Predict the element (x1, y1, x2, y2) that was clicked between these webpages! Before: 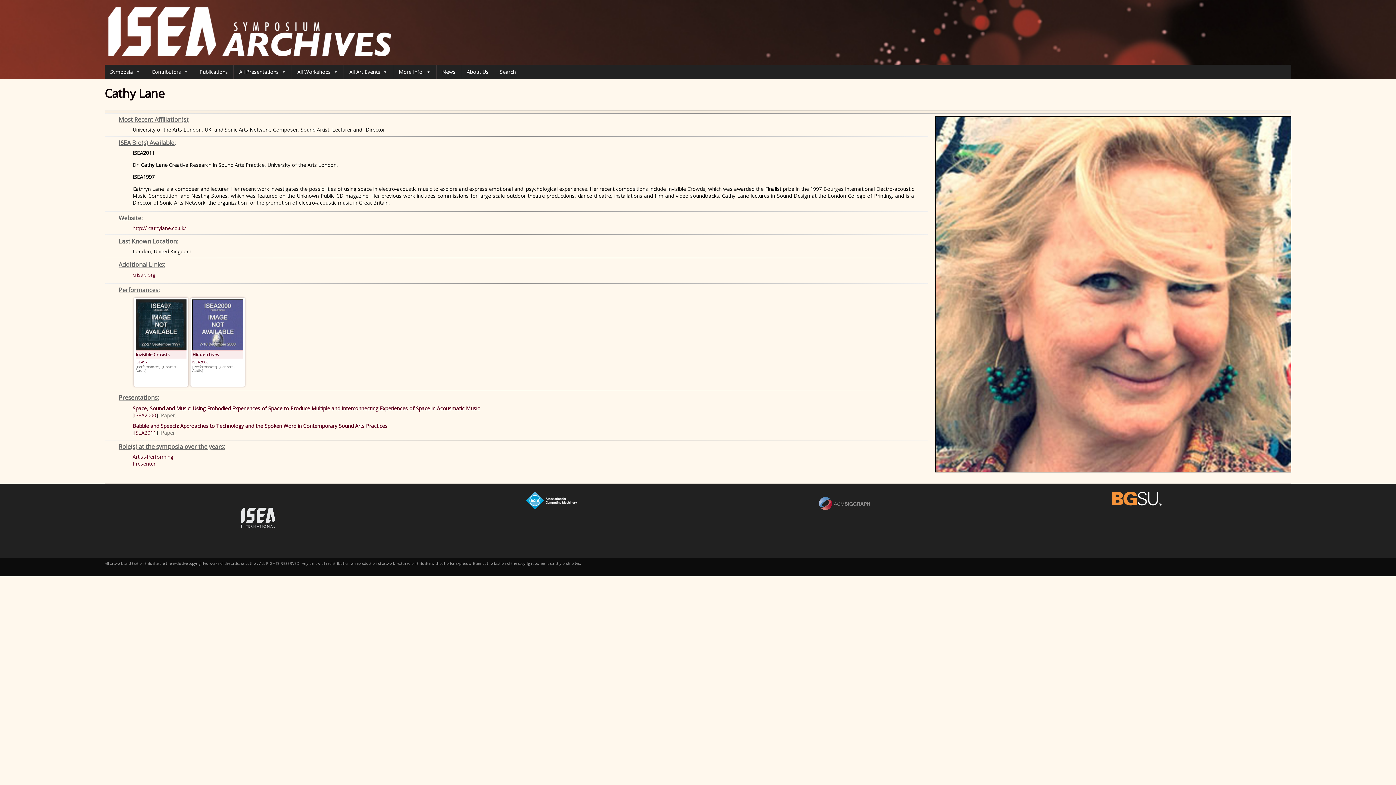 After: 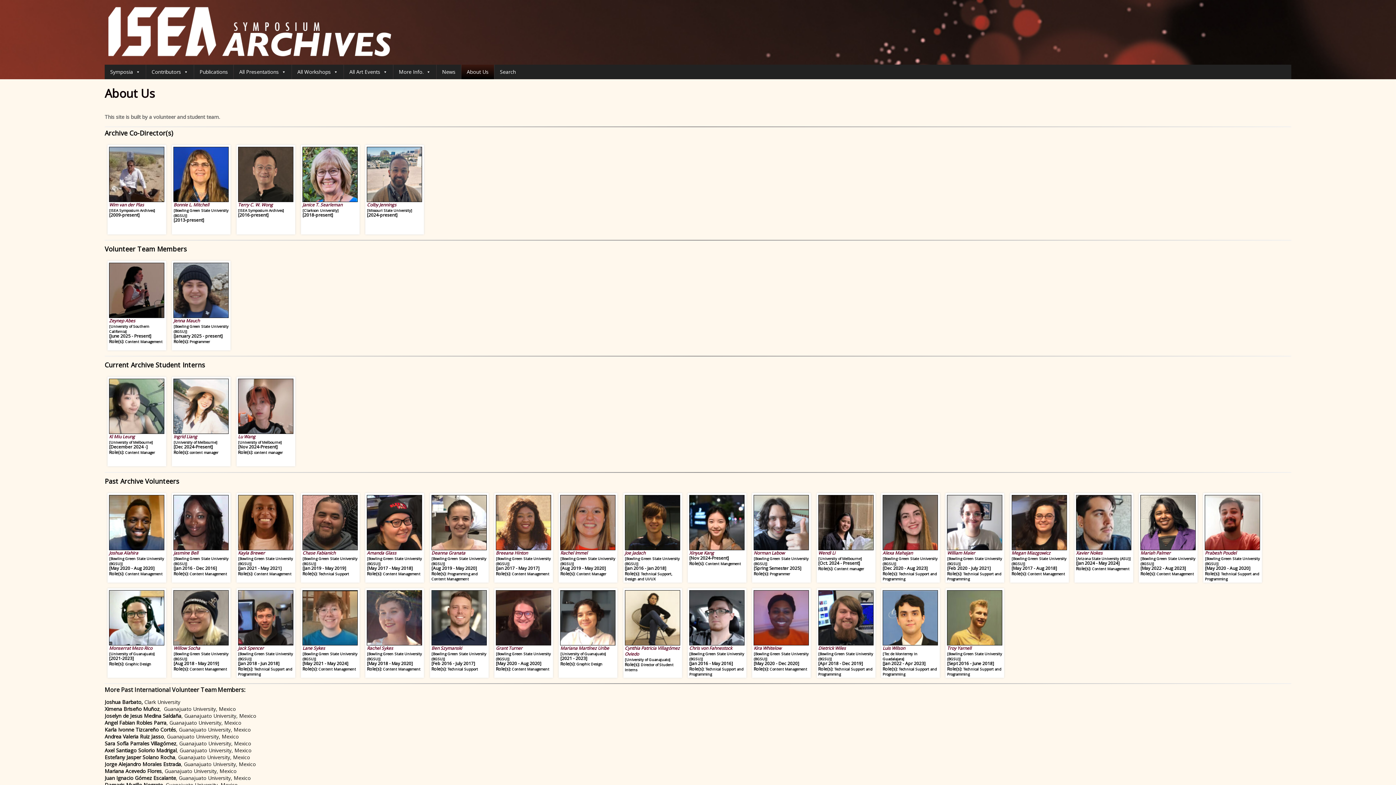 Action: bbox: (461, 64, 494, 79) label: About Us